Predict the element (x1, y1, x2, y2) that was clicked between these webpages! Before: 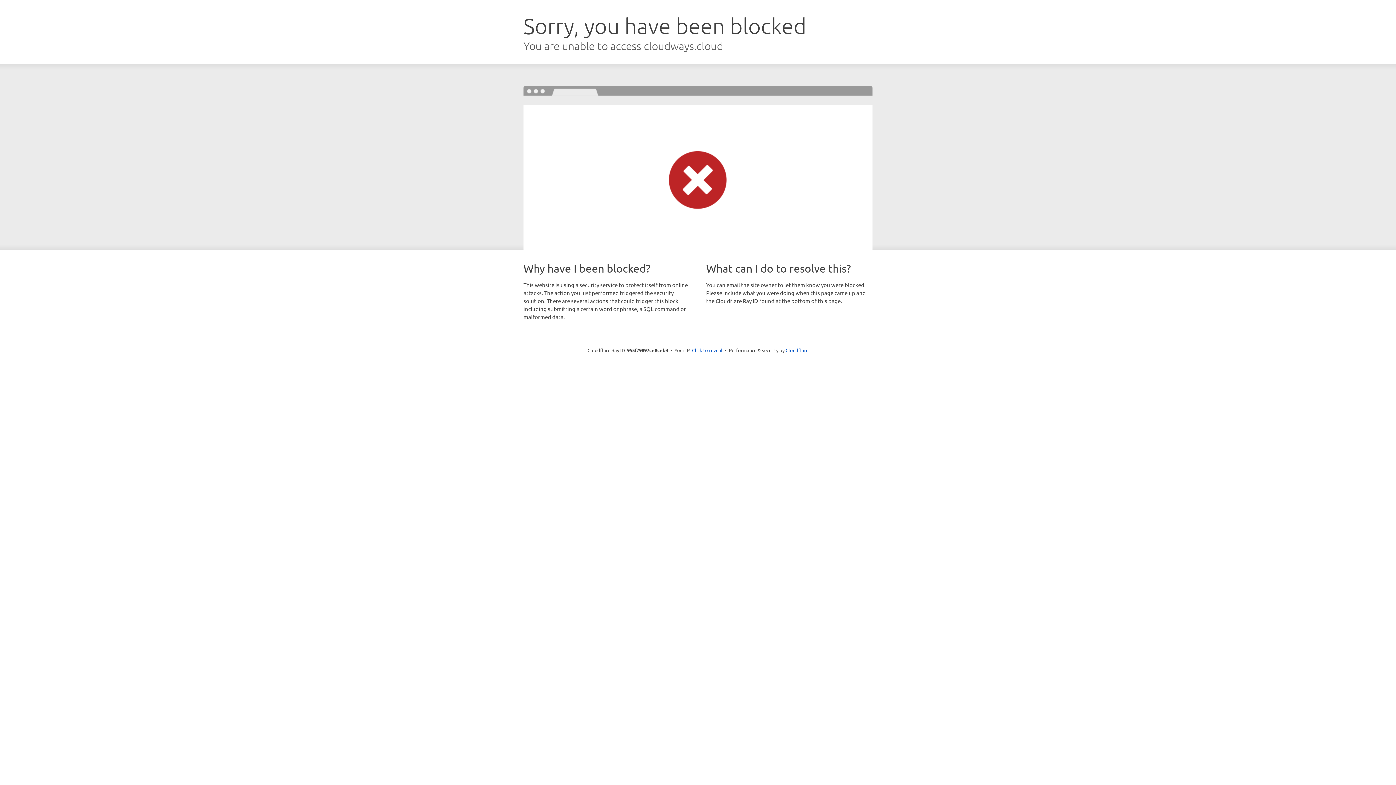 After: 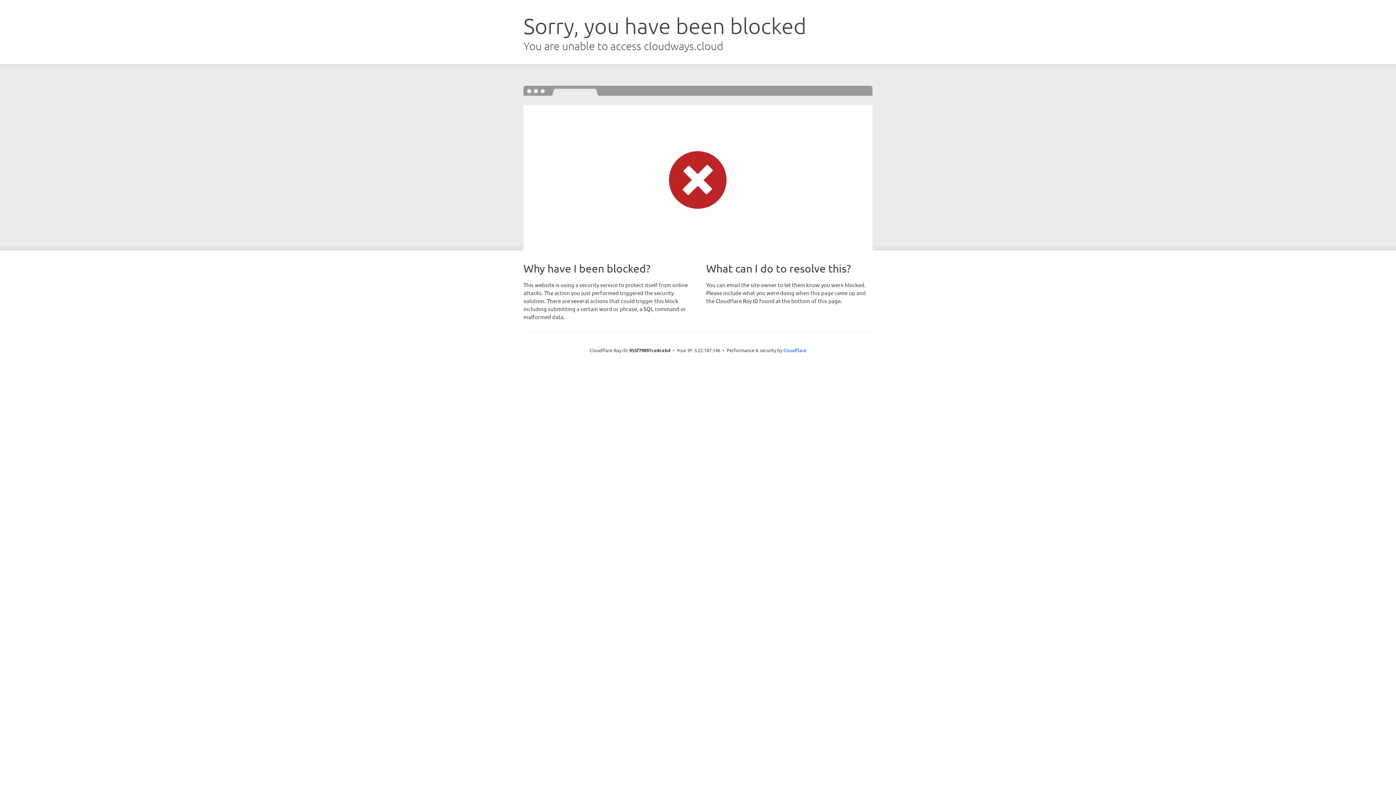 Action: label: Click to reveal bbox: (692, 346, 722, 353)